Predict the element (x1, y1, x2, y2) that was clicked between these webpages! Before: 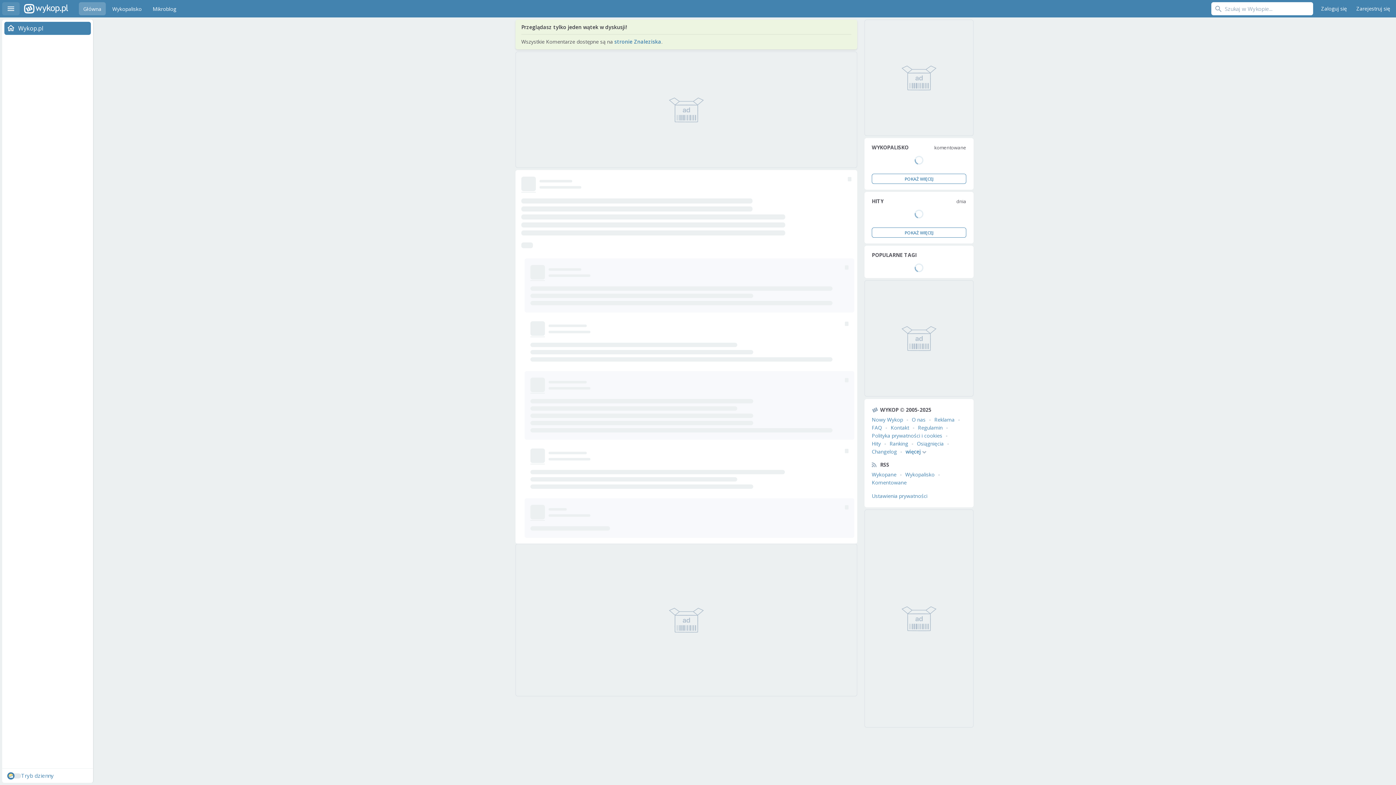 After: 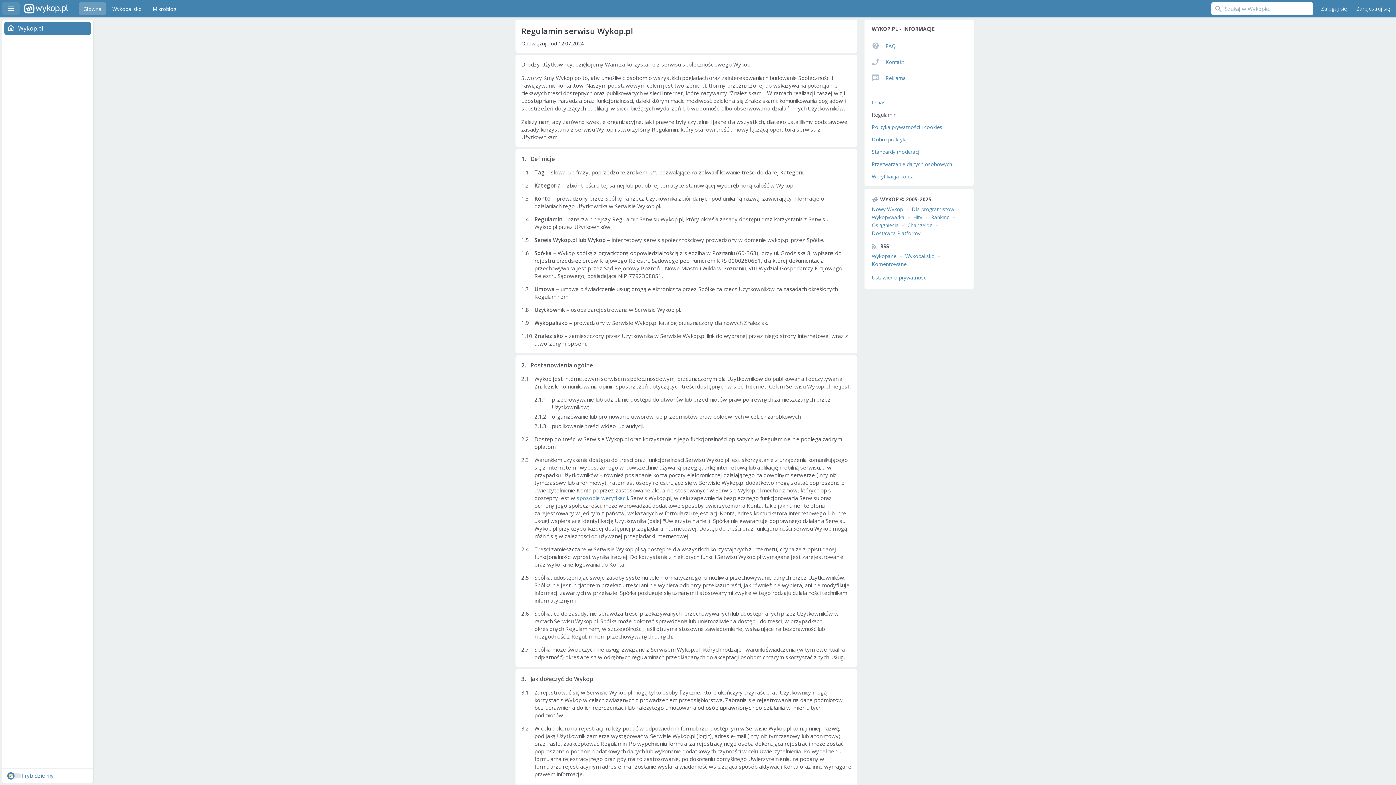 Action: label: Regulamin bbox: (918, 424, 942, 431)